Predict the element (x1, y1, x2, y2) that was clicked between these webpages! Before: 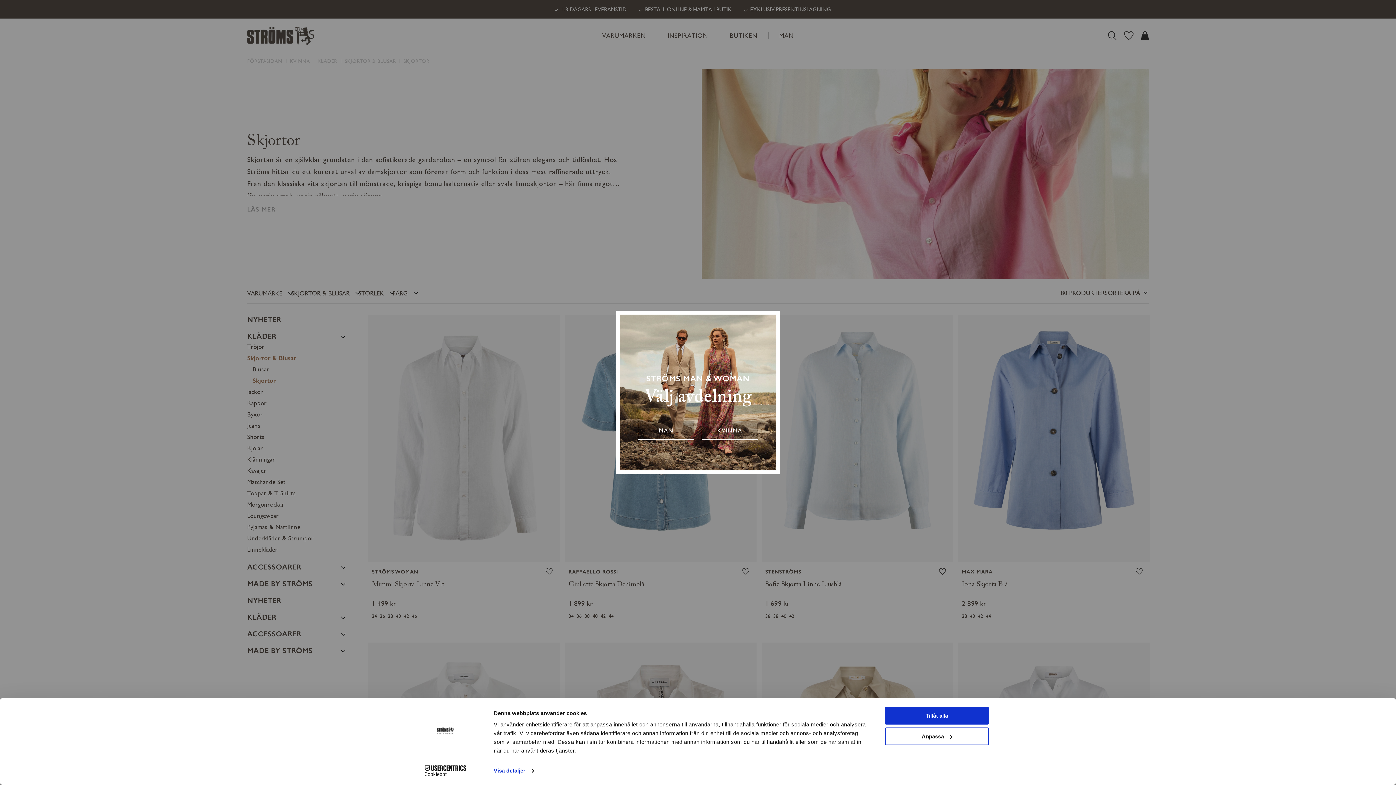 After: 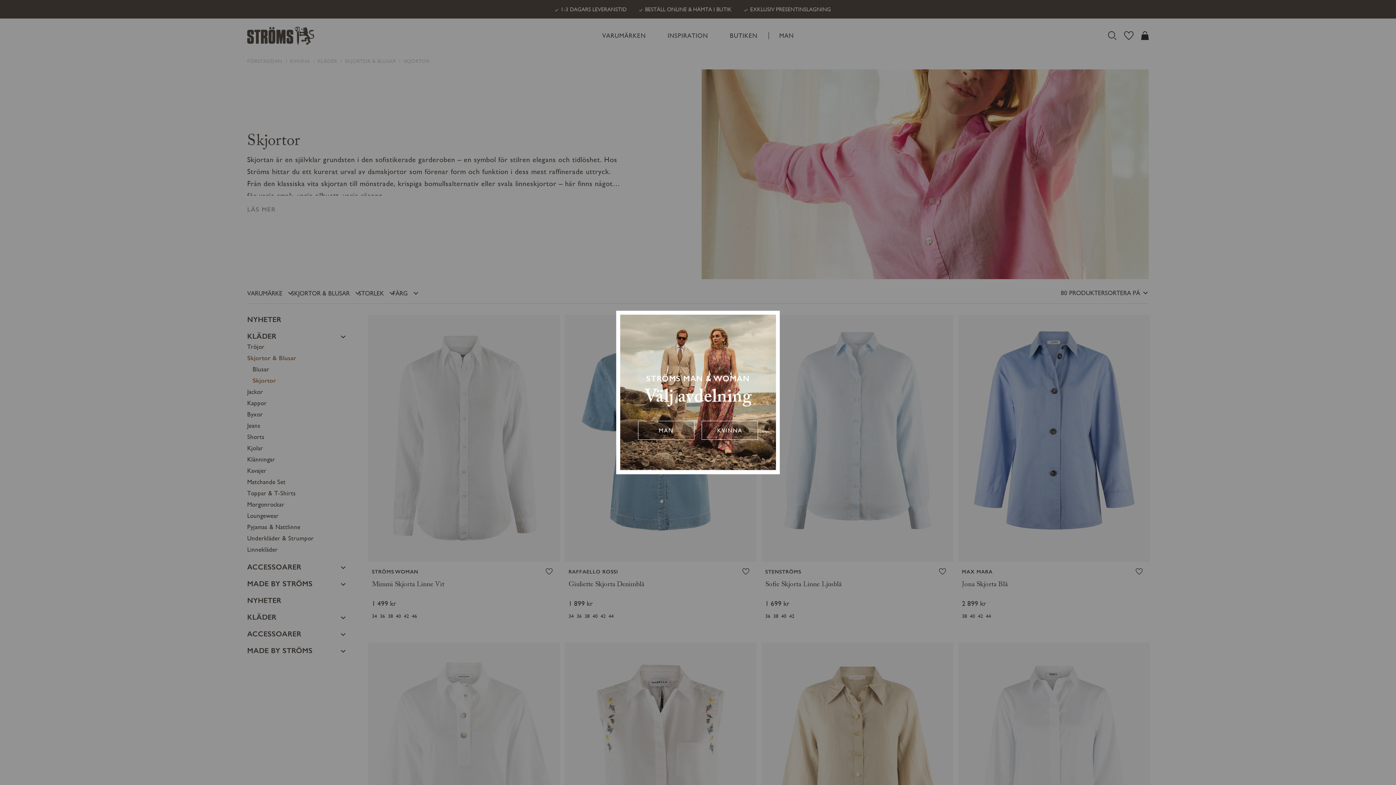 Action: label: Tillåt alla bbox: (885, 707, 989, 725)